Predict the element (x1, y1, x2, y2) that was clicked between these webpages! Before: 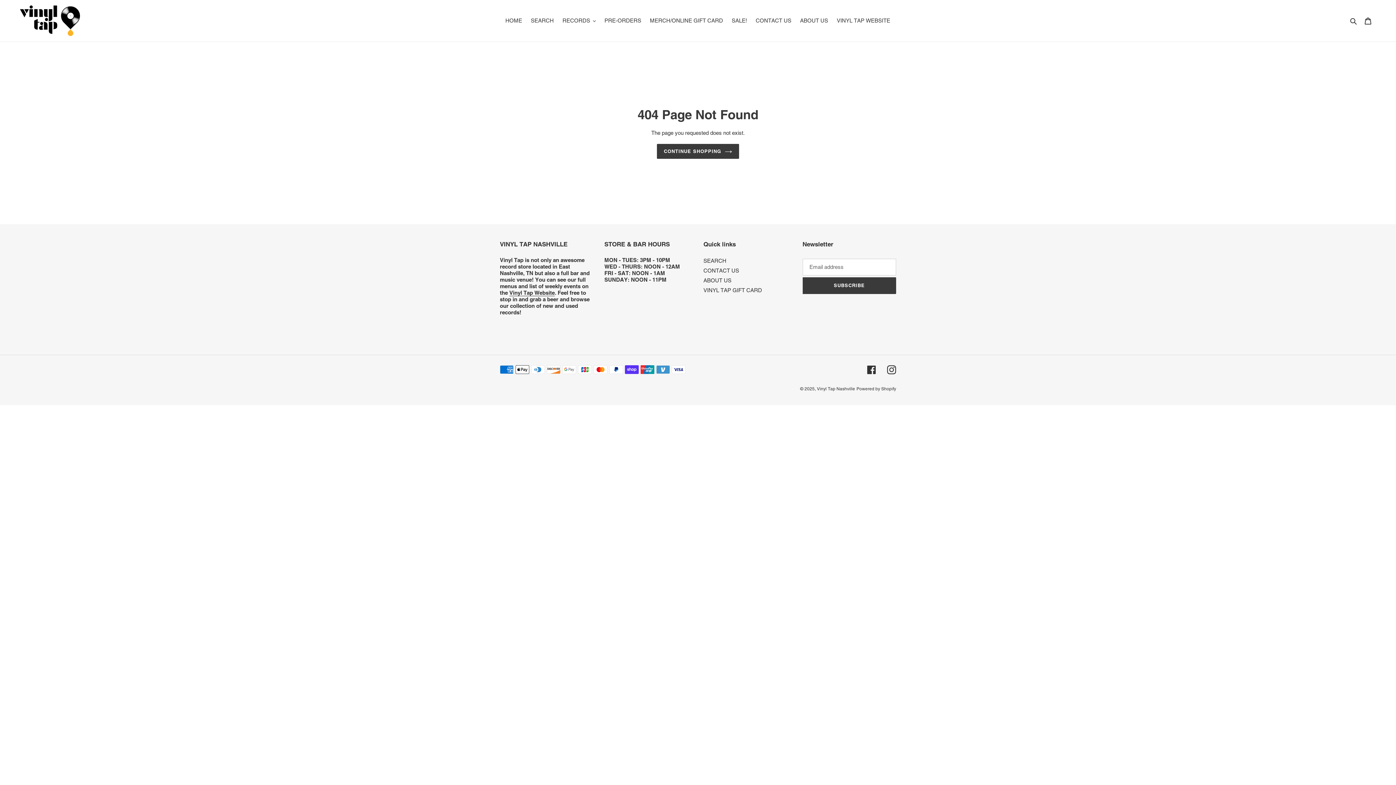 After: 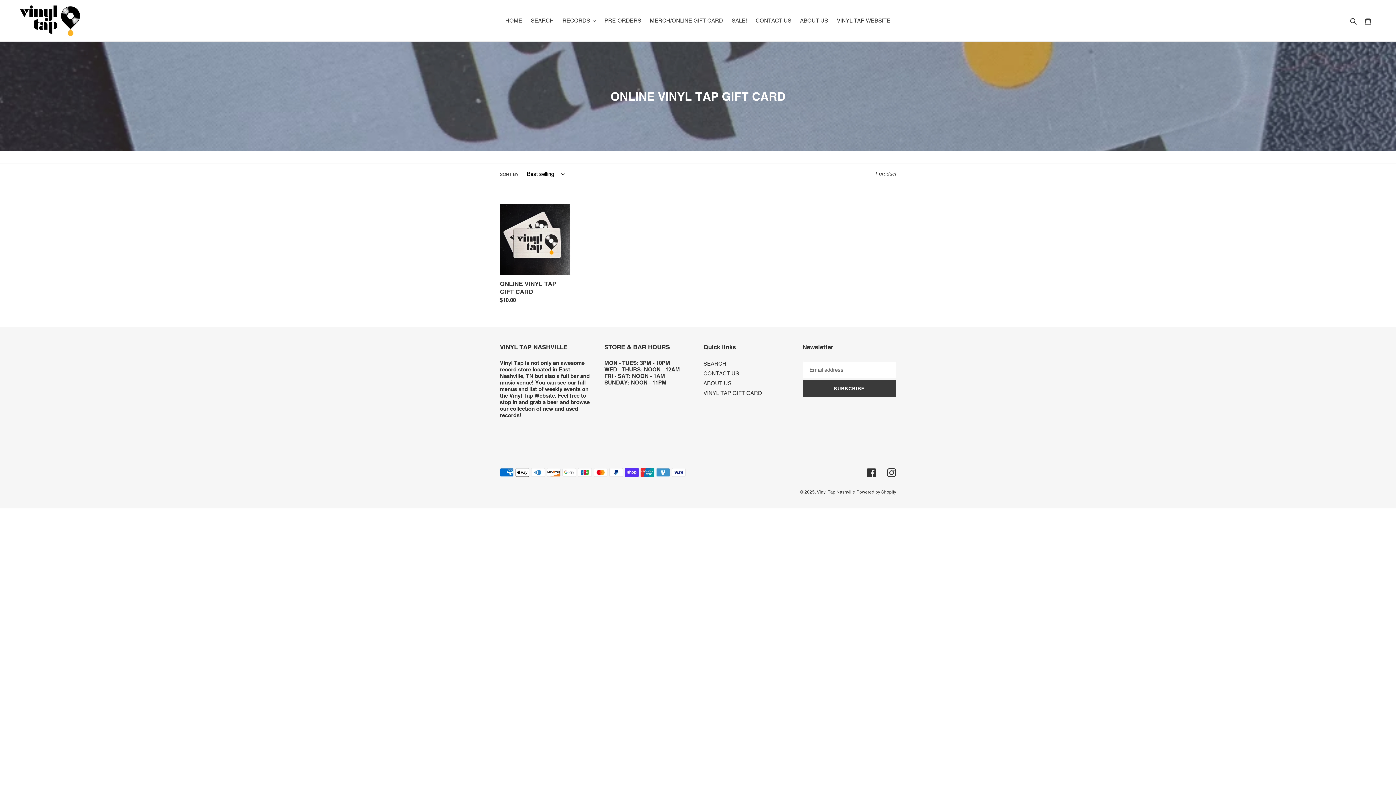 Action: label: VINYL TAP GIFT CARD bbox: (703, 287, 762, 293)